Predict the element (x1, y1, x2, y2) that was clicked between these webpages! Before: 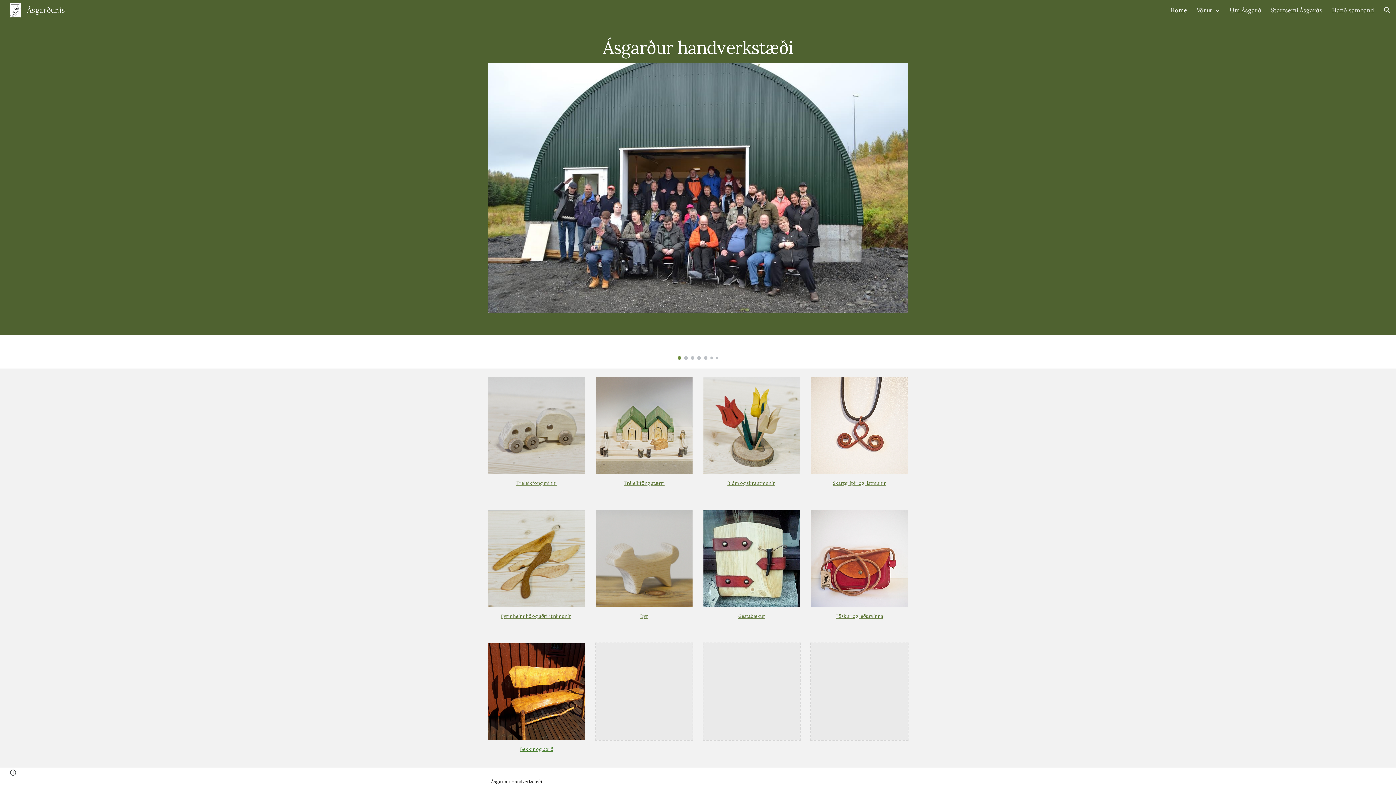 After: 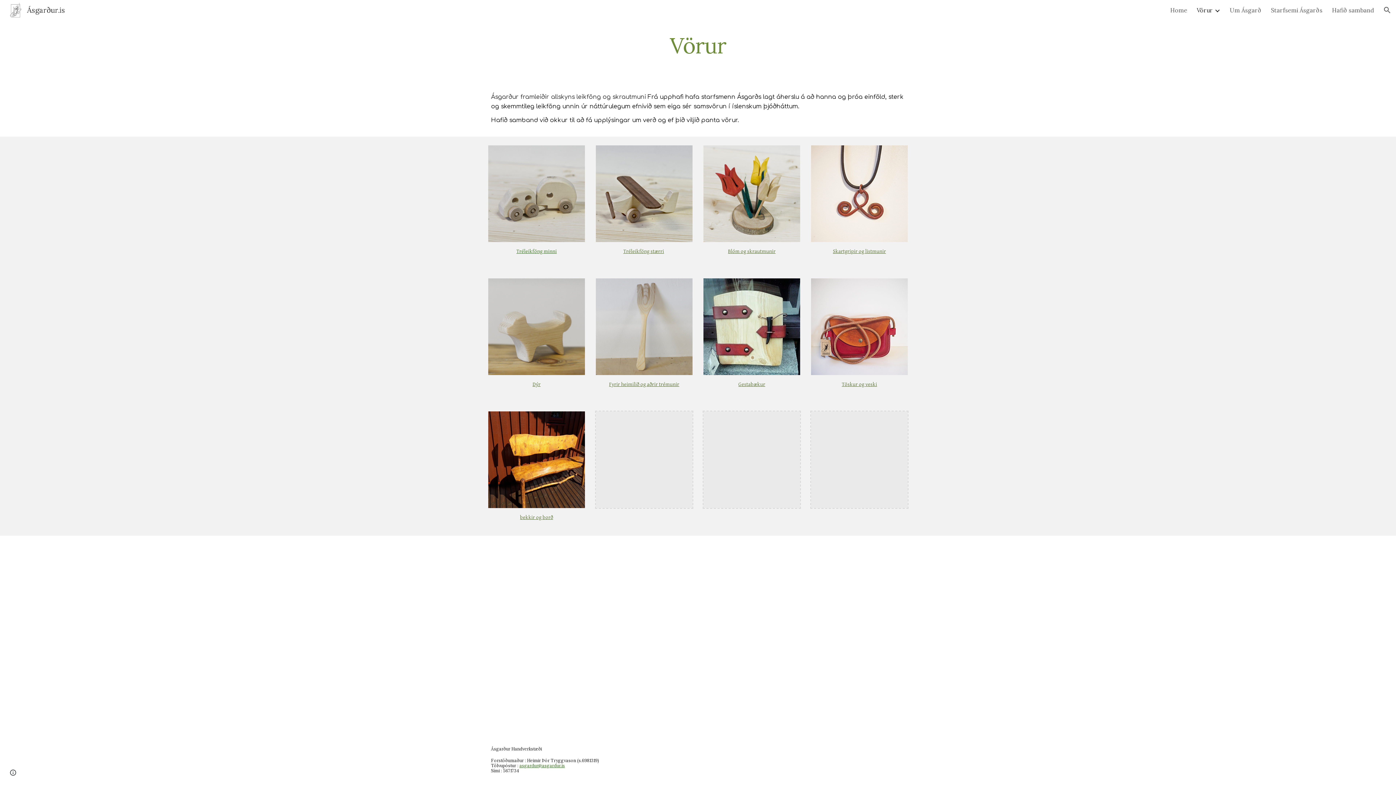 Action: label: Vörur bbox: (1197, 6, 1213, 13)